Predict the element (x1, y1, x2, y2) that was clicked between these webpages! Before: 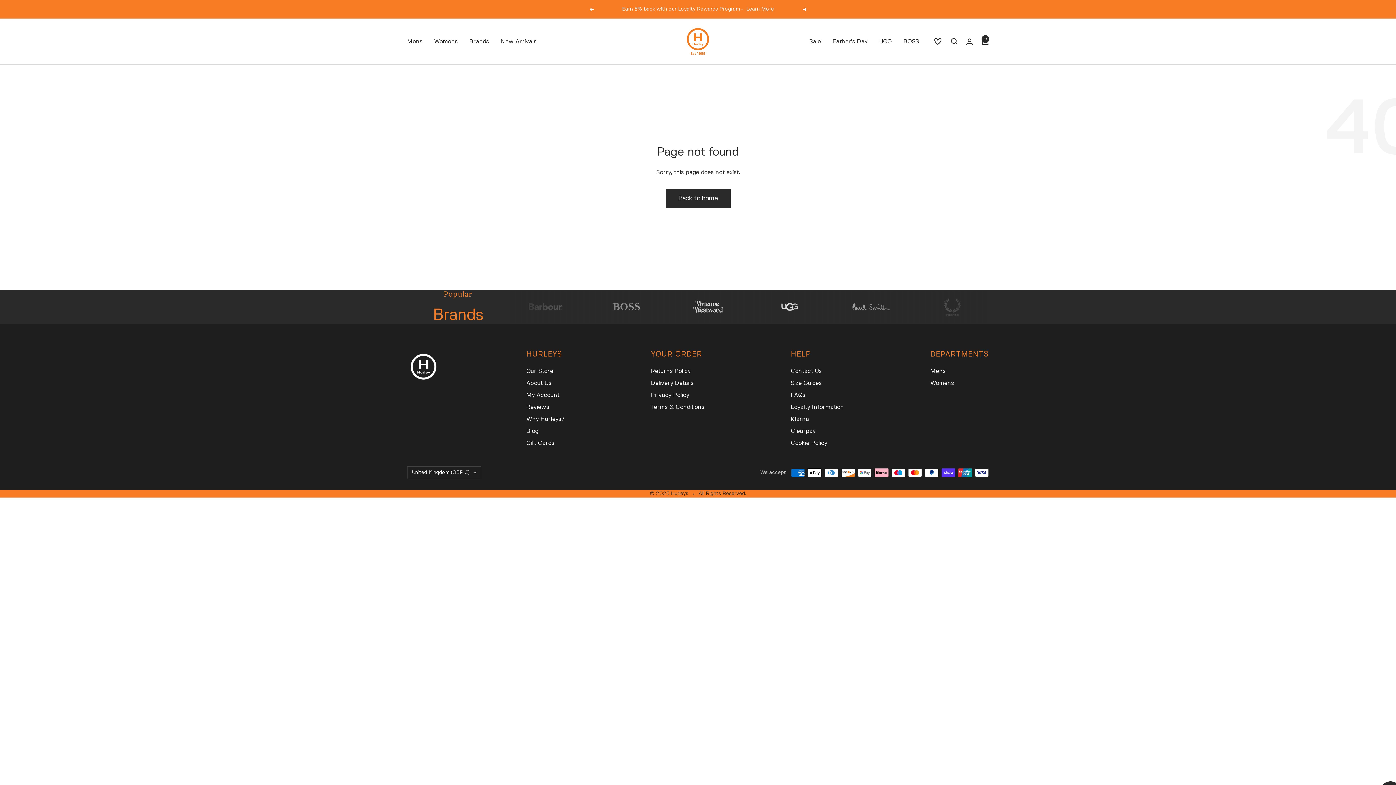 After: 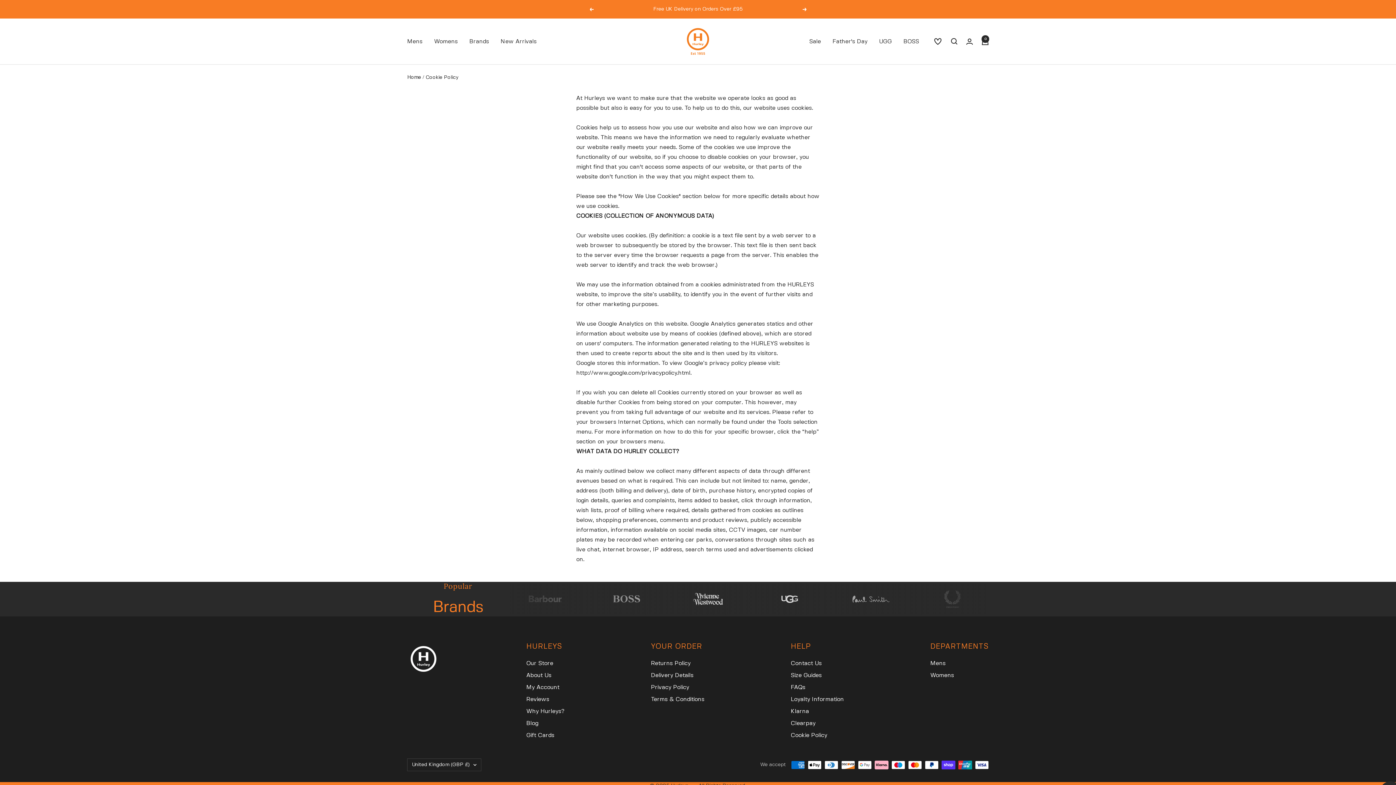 Action: label: Cookie Policy bbox: (791, 438, 827, 448)